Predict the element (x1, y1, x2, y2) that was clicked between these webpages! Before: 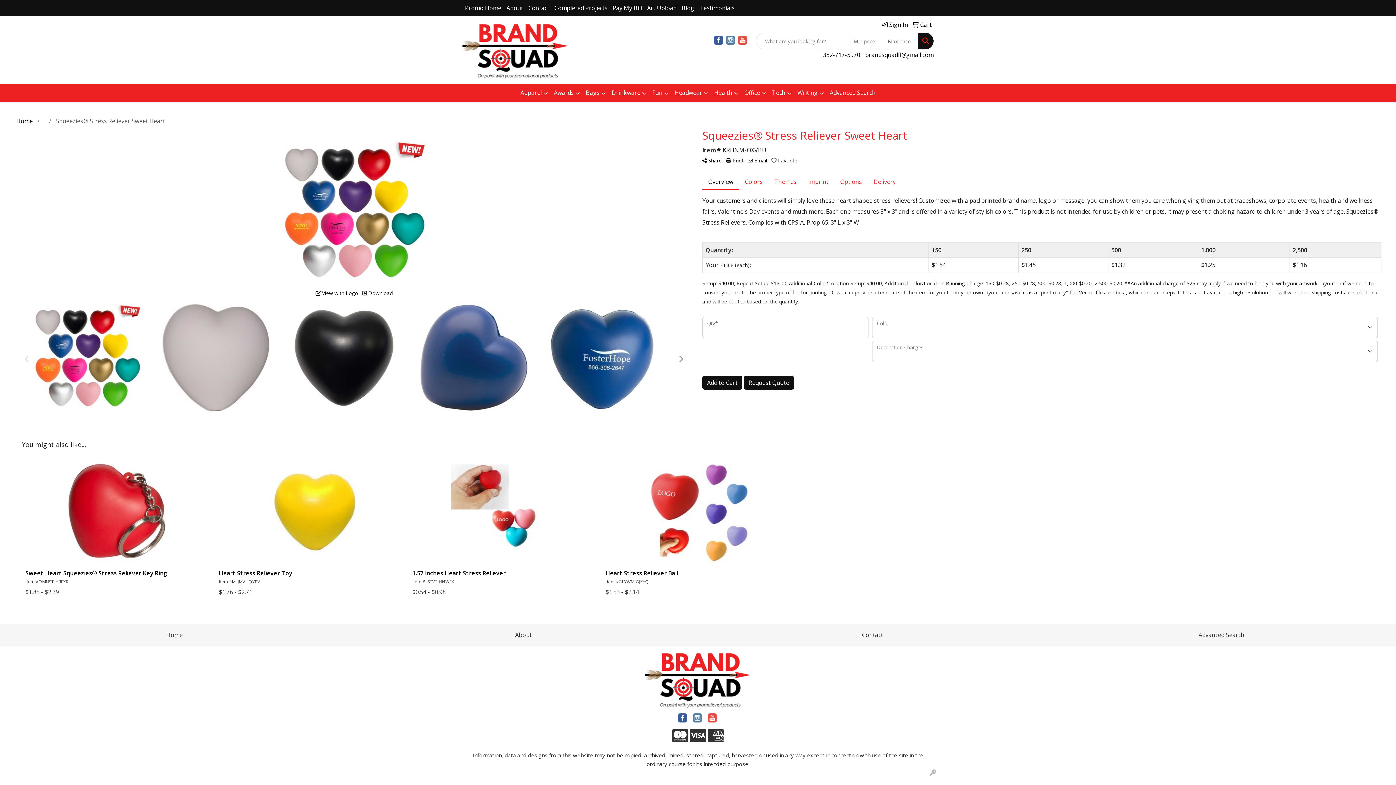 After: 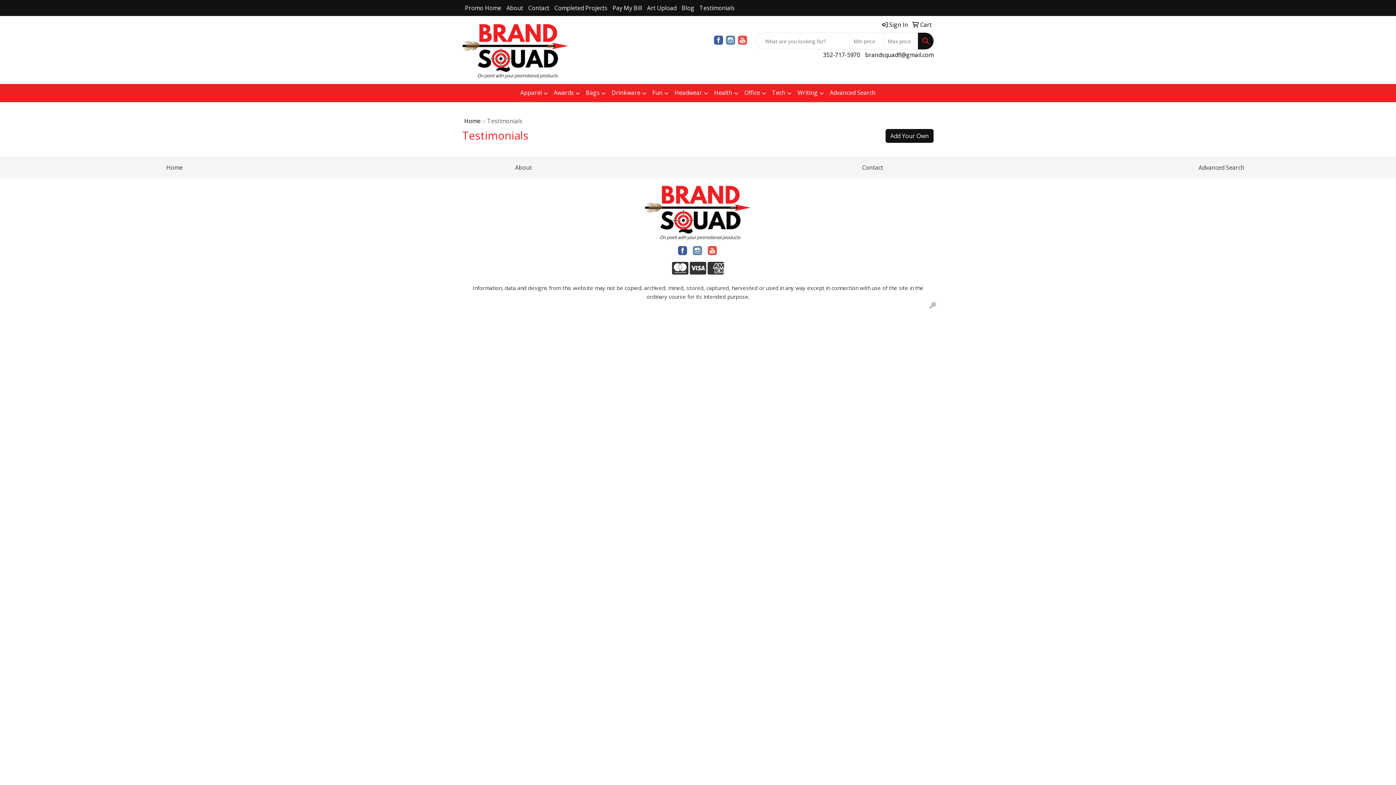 Action: label: Testimonials bbox: (697, 0, 737, 16)